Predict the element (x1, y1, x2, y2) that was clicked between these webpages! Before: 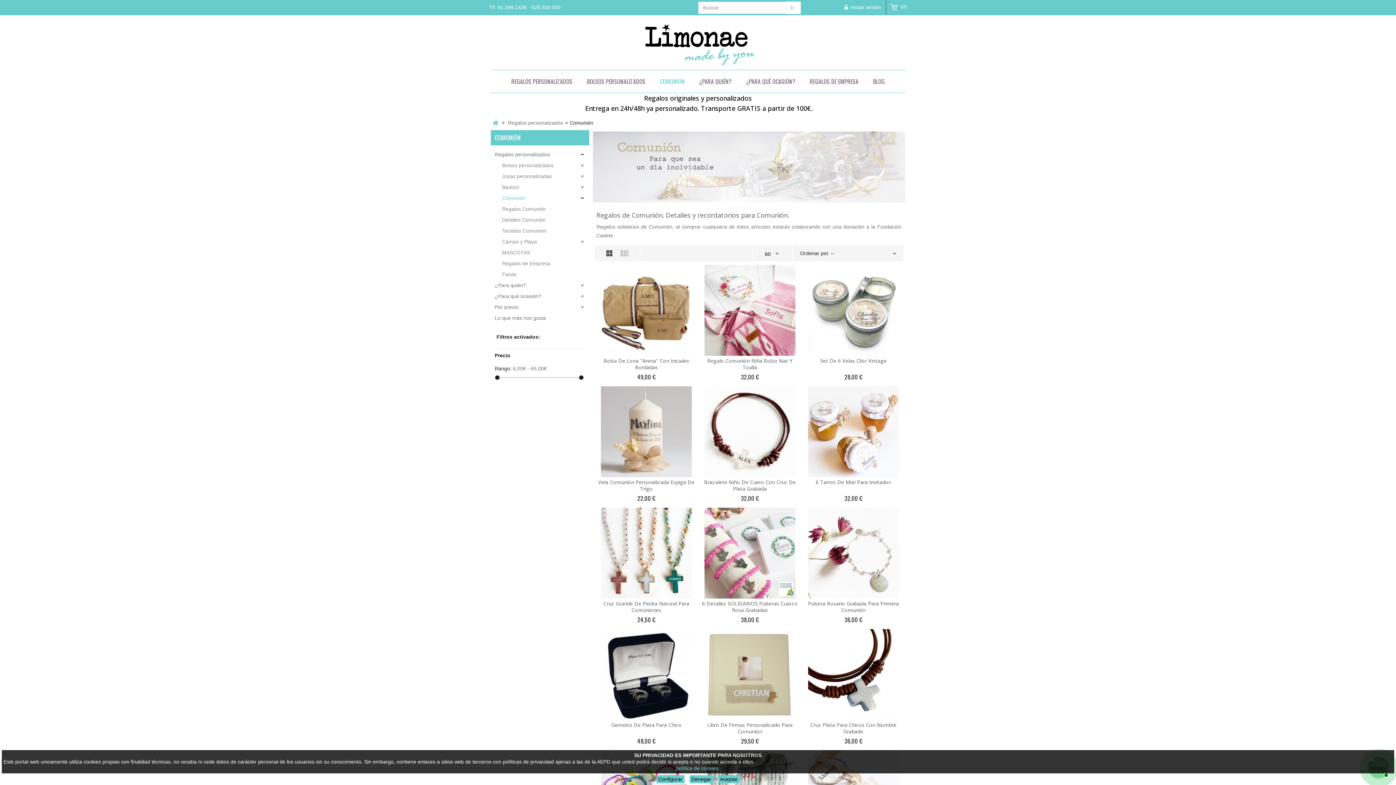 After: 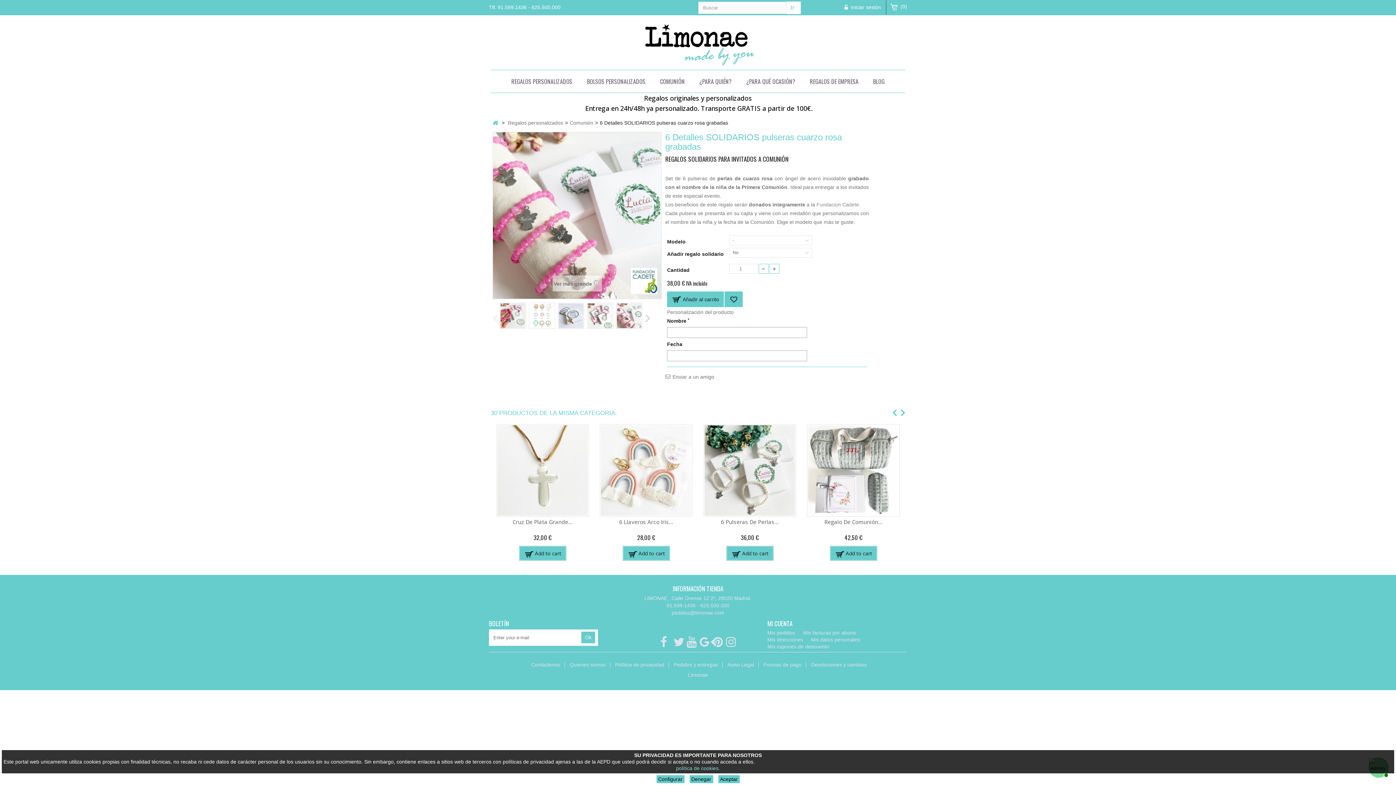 Action: bbox: (700, 507, 800, 598)